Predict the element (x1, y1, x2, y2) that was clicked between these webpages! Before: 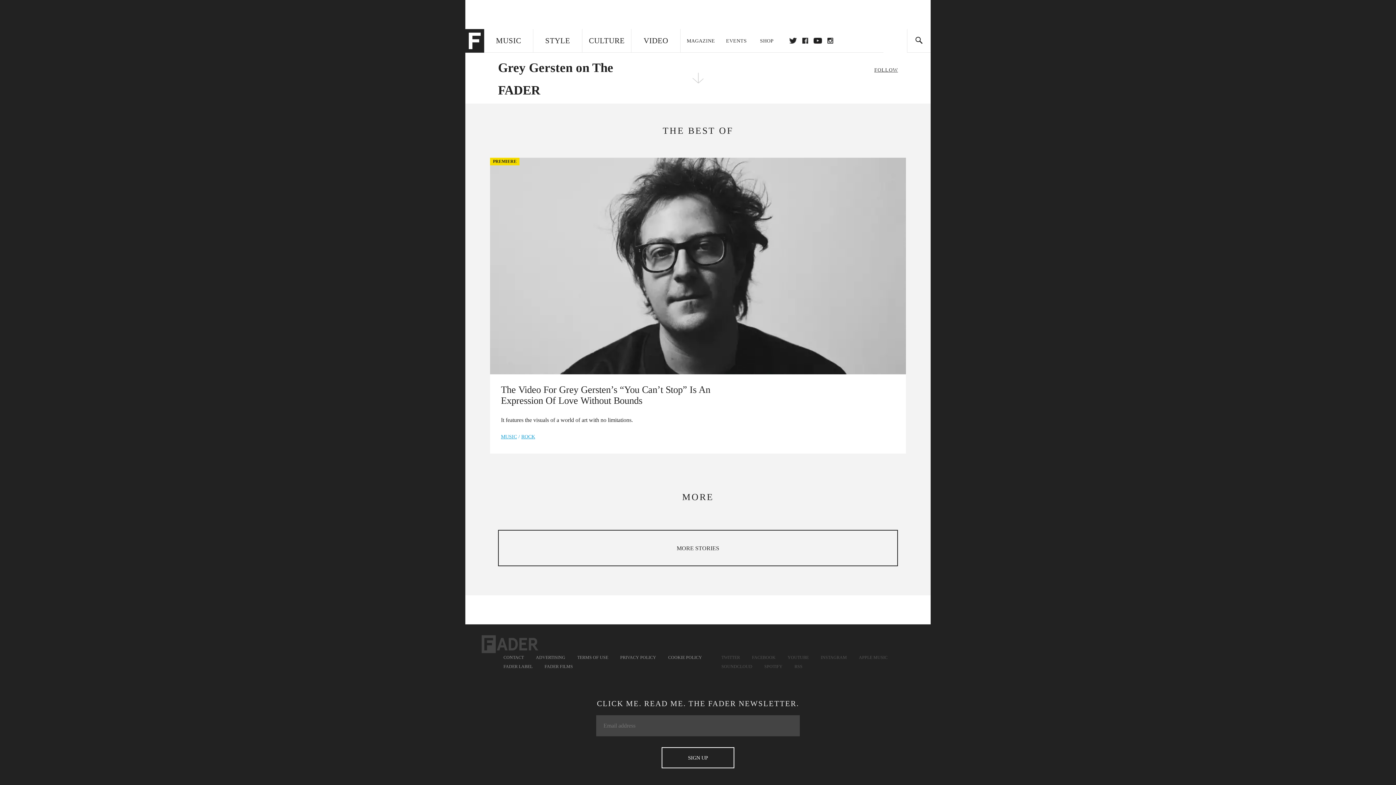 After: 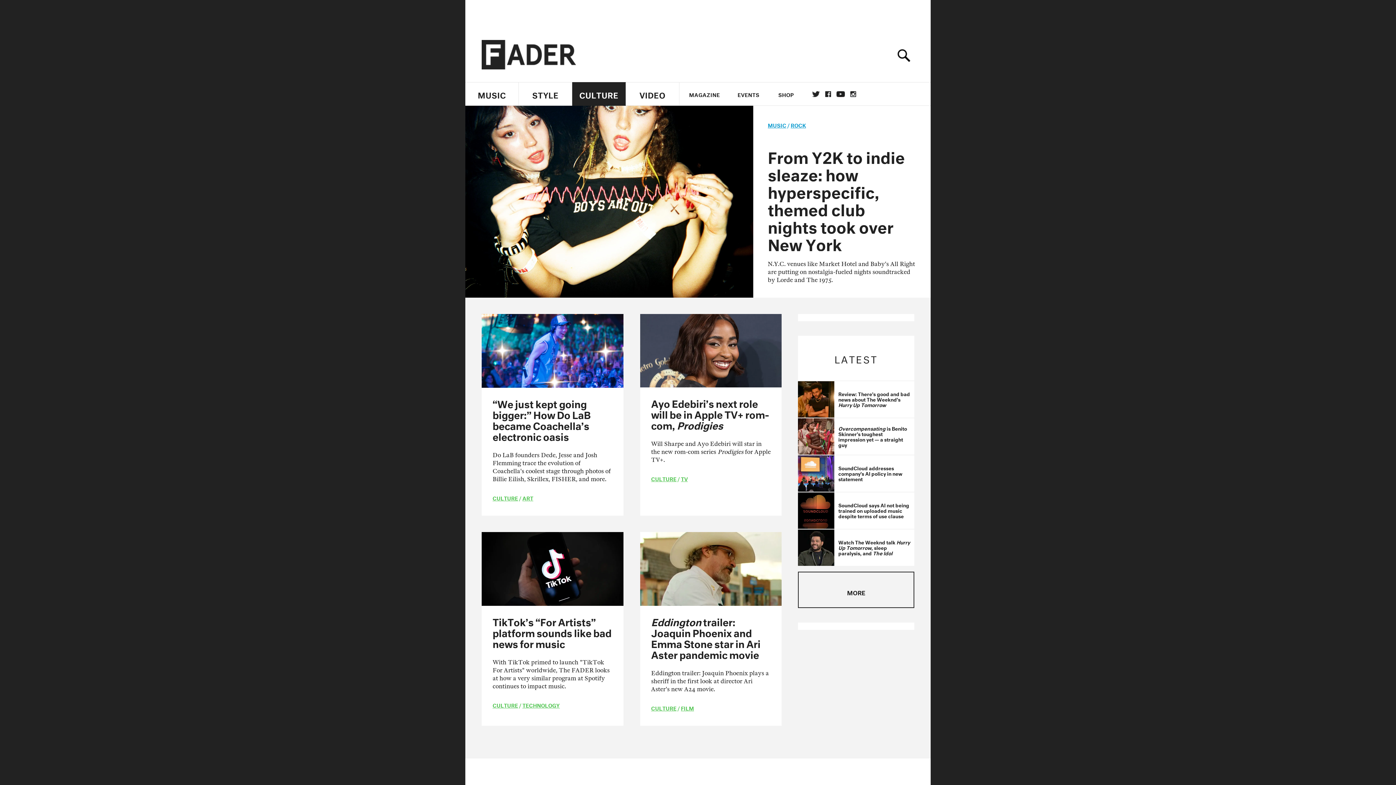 Action: bbox: (582, 29, 631, 52) label: CULTURE